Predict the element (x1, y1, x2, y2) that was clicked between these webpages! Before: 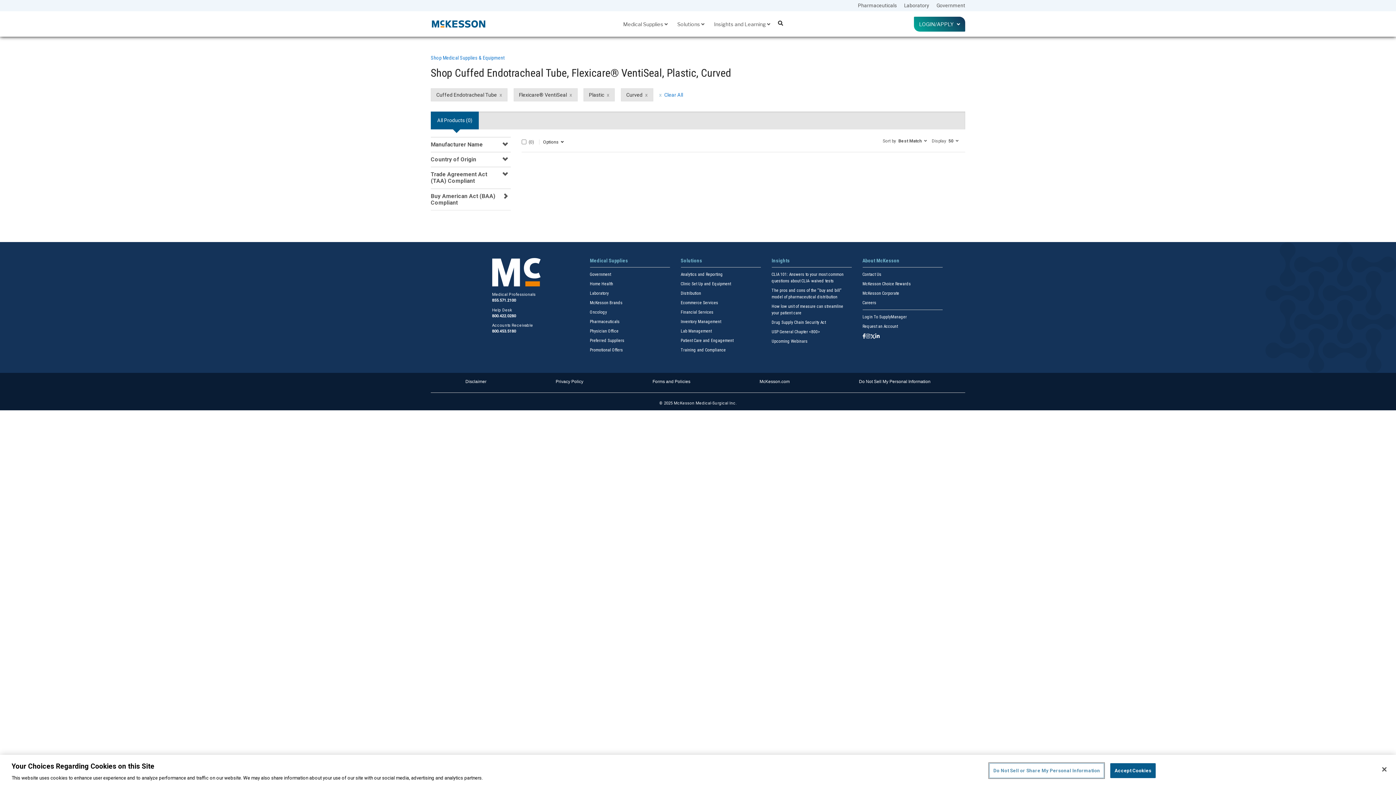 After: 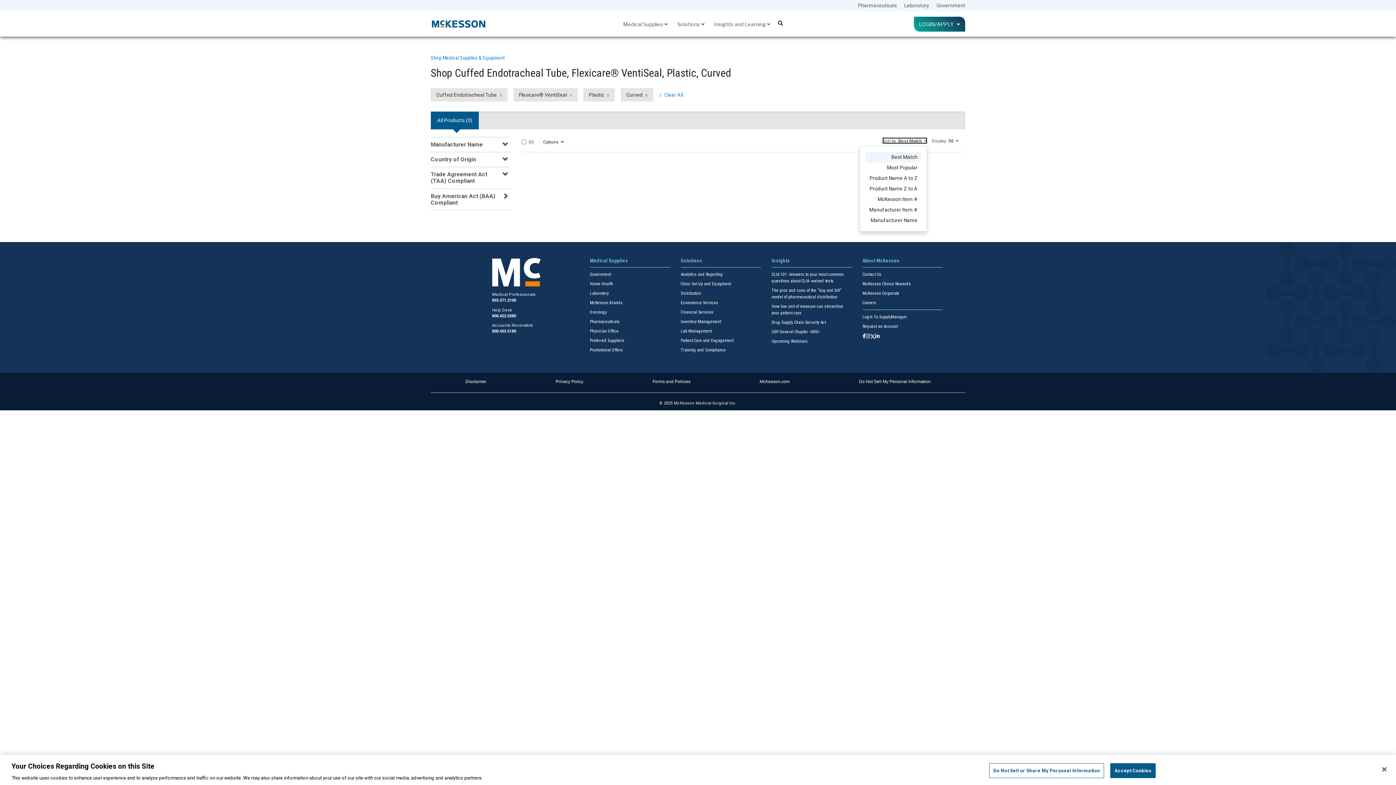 Action: bbox: (882, 137, 927, 143) label: Sort by Best Match 